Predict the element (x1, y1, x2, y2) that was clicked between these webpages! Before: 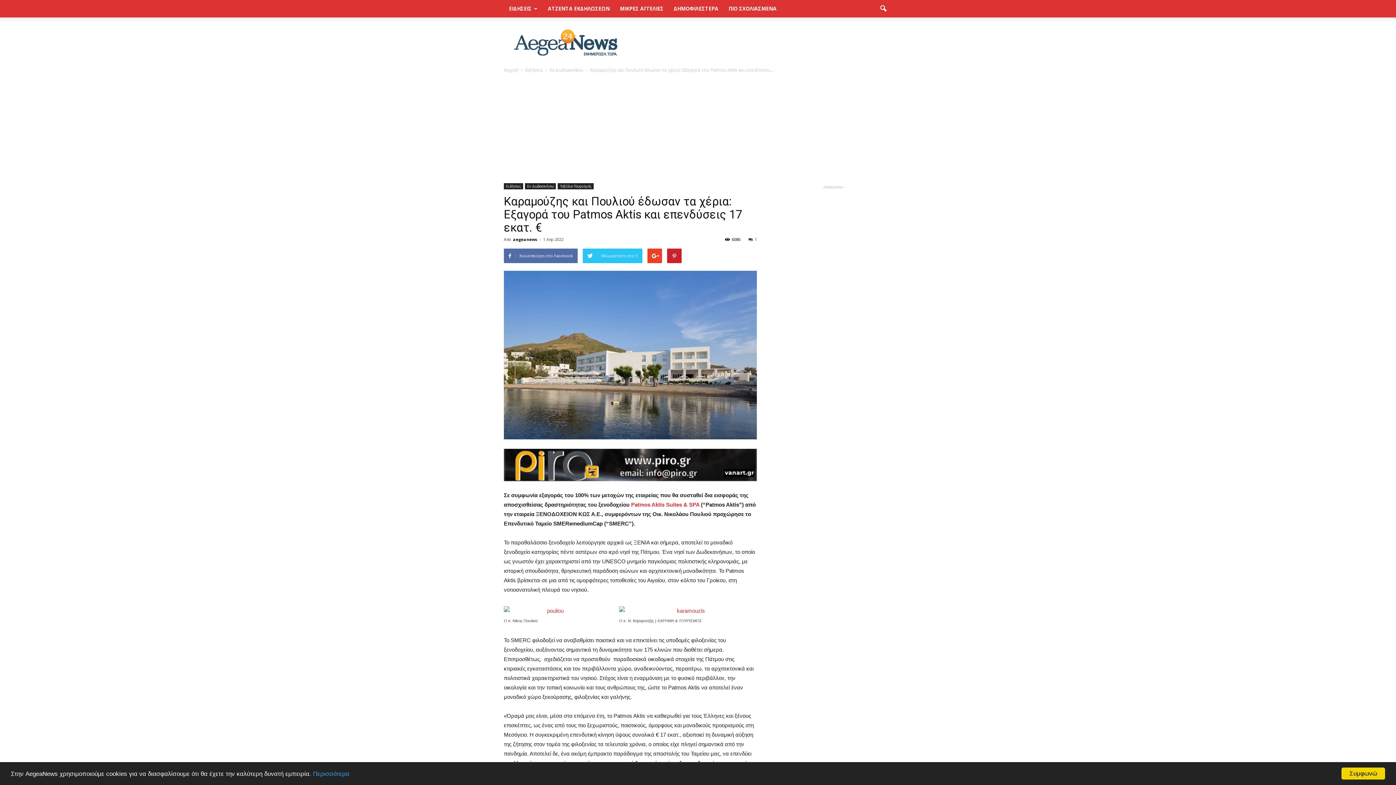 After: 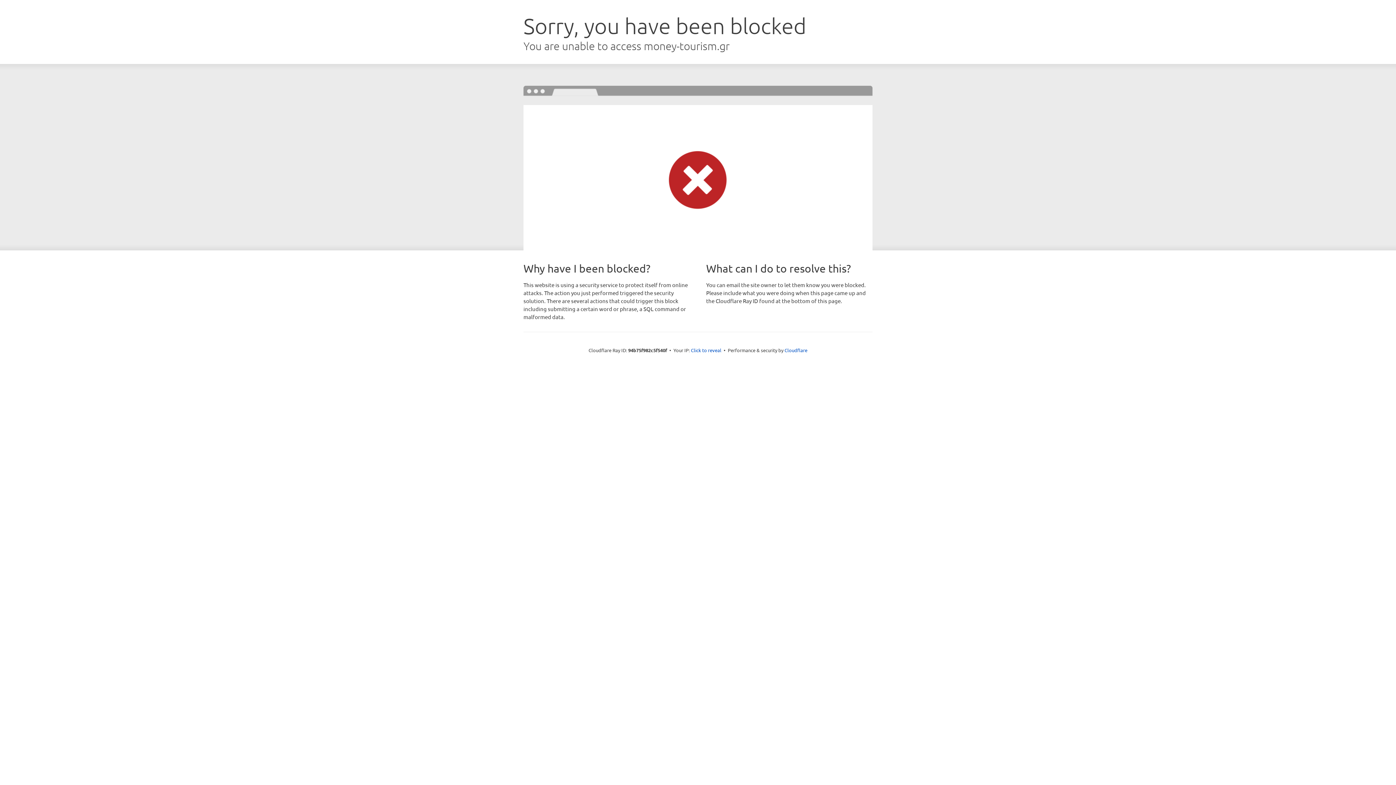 Action: bbox: (619, 606, 757, 616)